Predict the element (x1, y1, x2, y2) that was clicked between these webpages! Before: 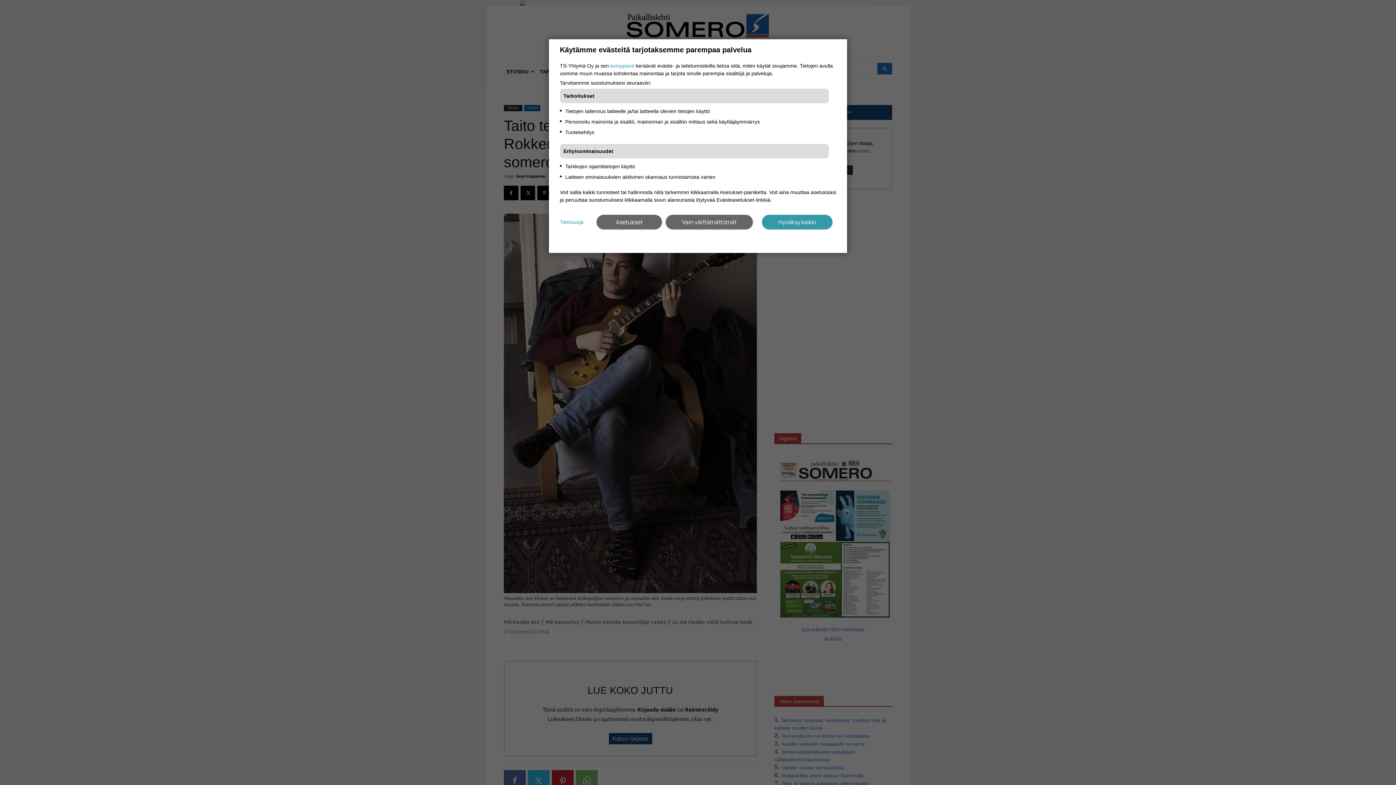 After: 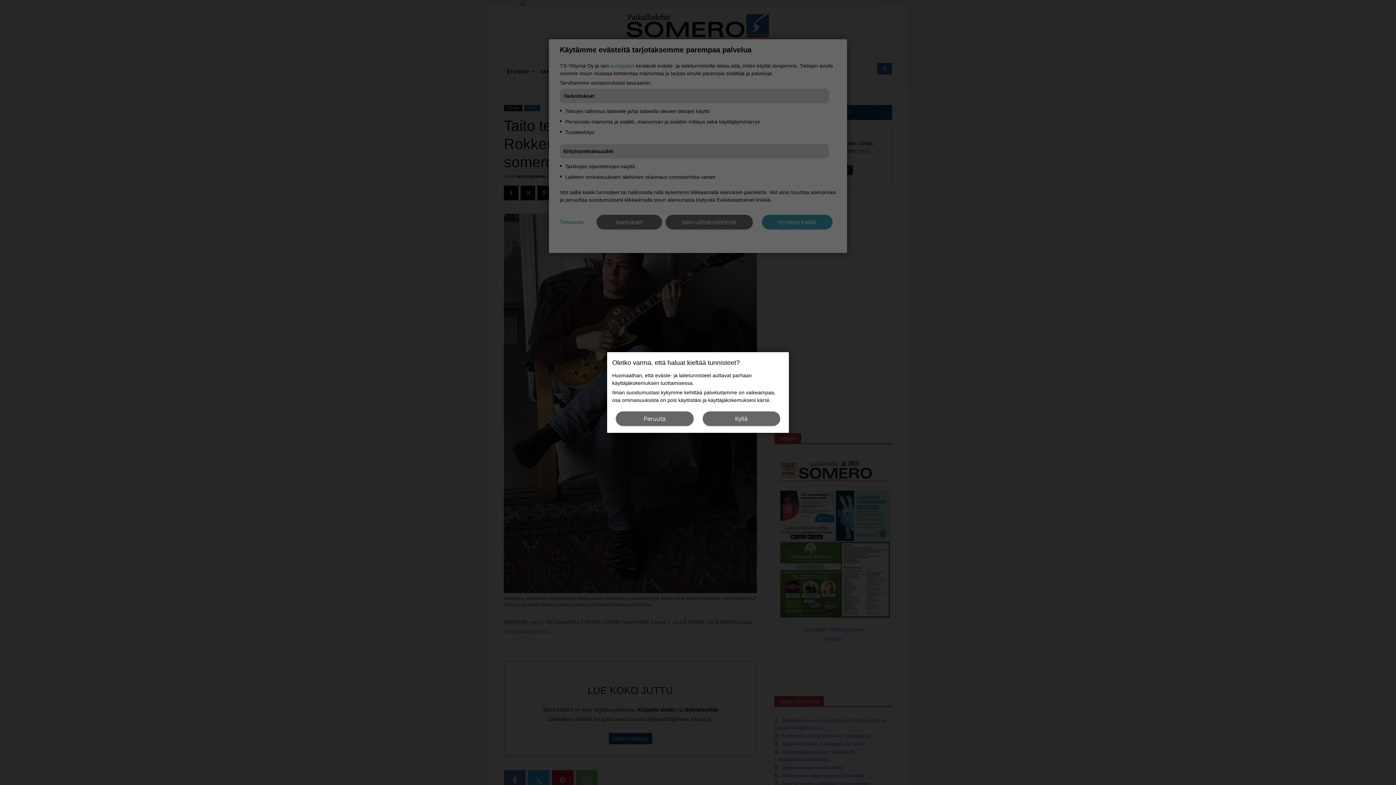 Action: label: Vain välttämättömät bbox: (665, 214, 753, 229)